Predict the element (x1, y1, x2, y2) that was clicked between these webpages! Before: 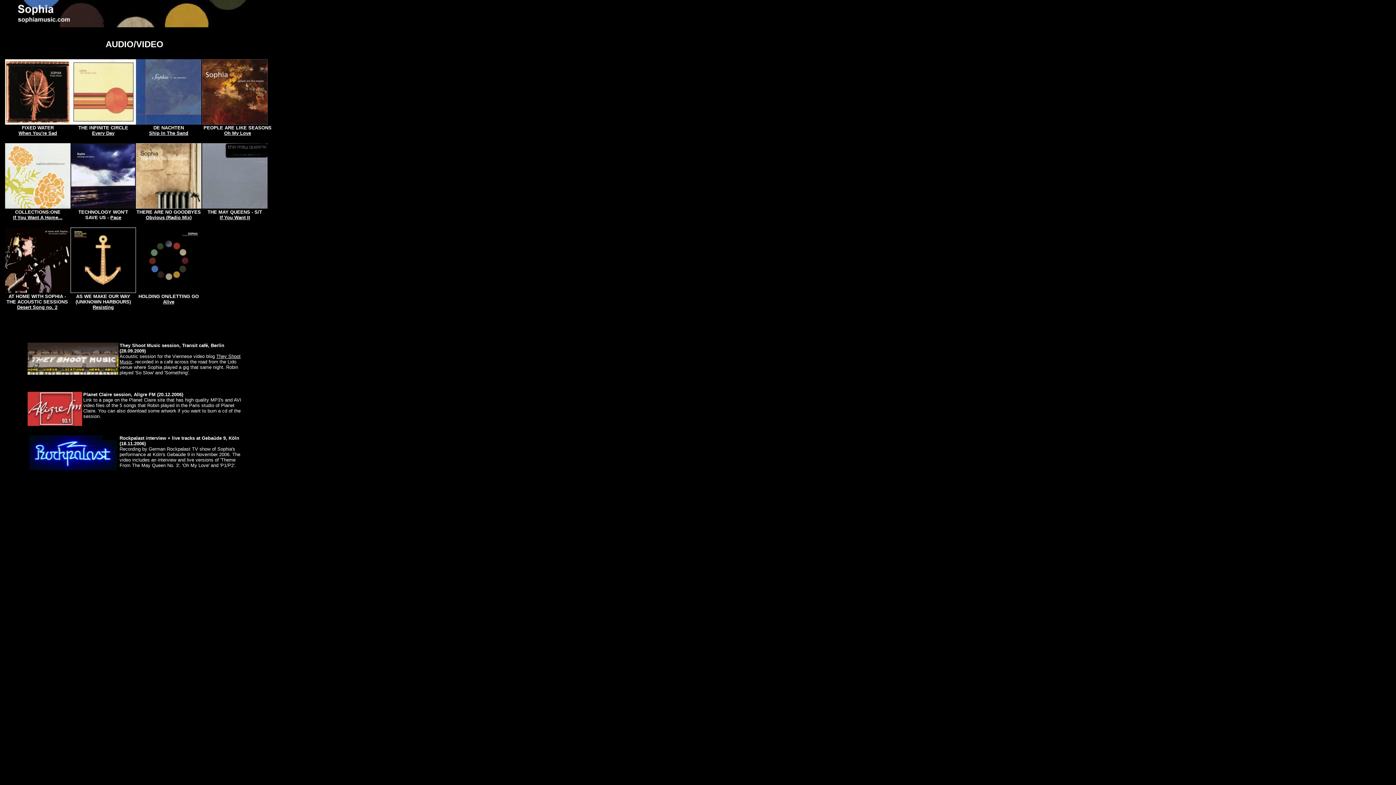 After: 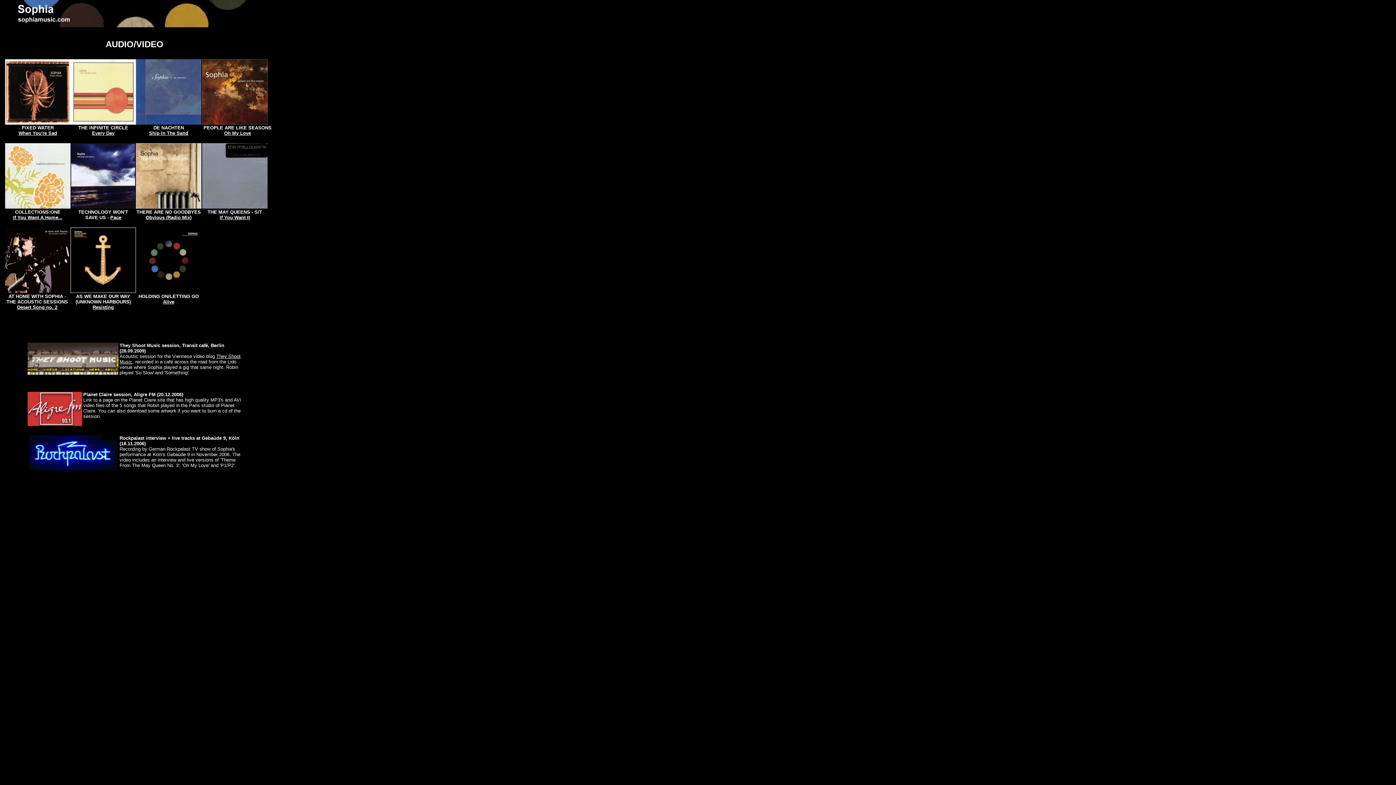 Action: bbox: (17, 304, 57, 310) label: Desert Song no. 2